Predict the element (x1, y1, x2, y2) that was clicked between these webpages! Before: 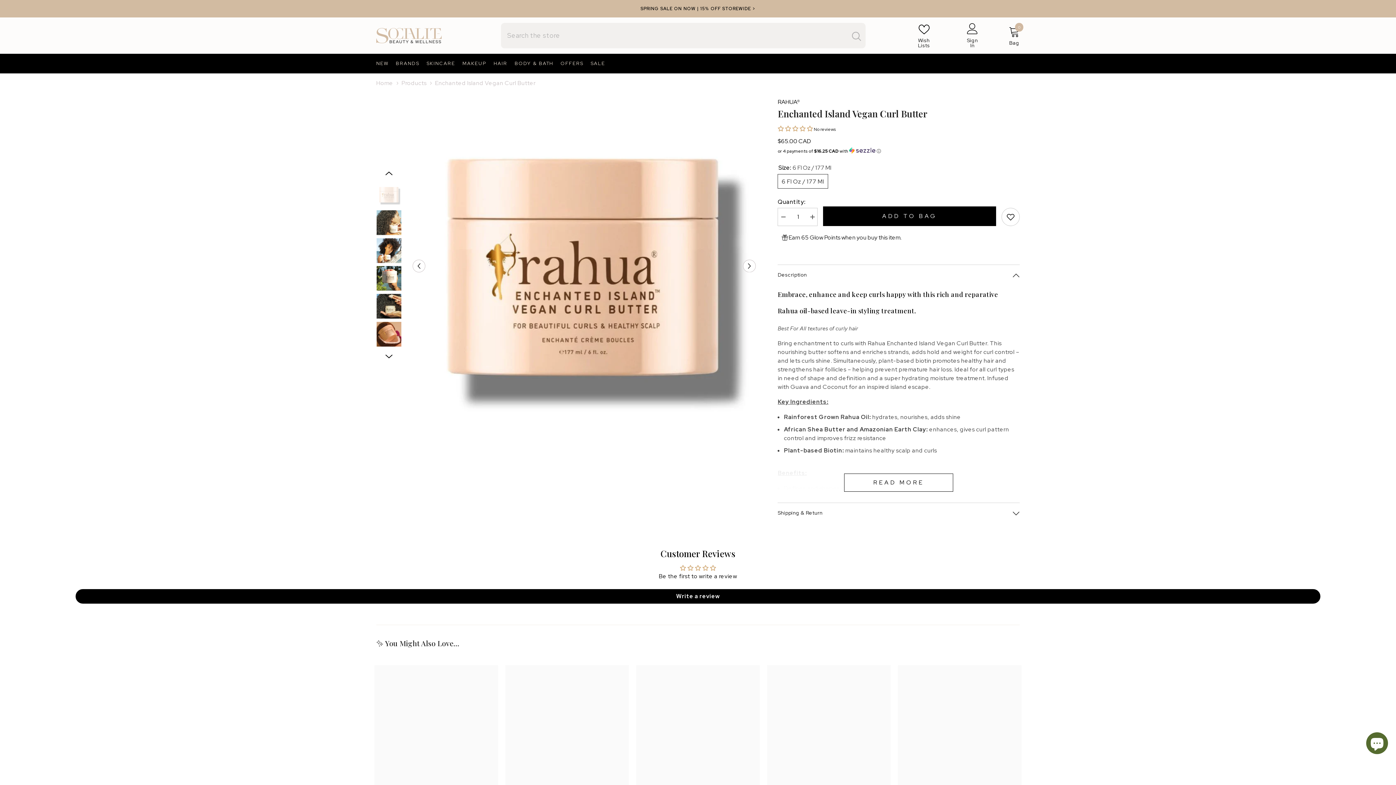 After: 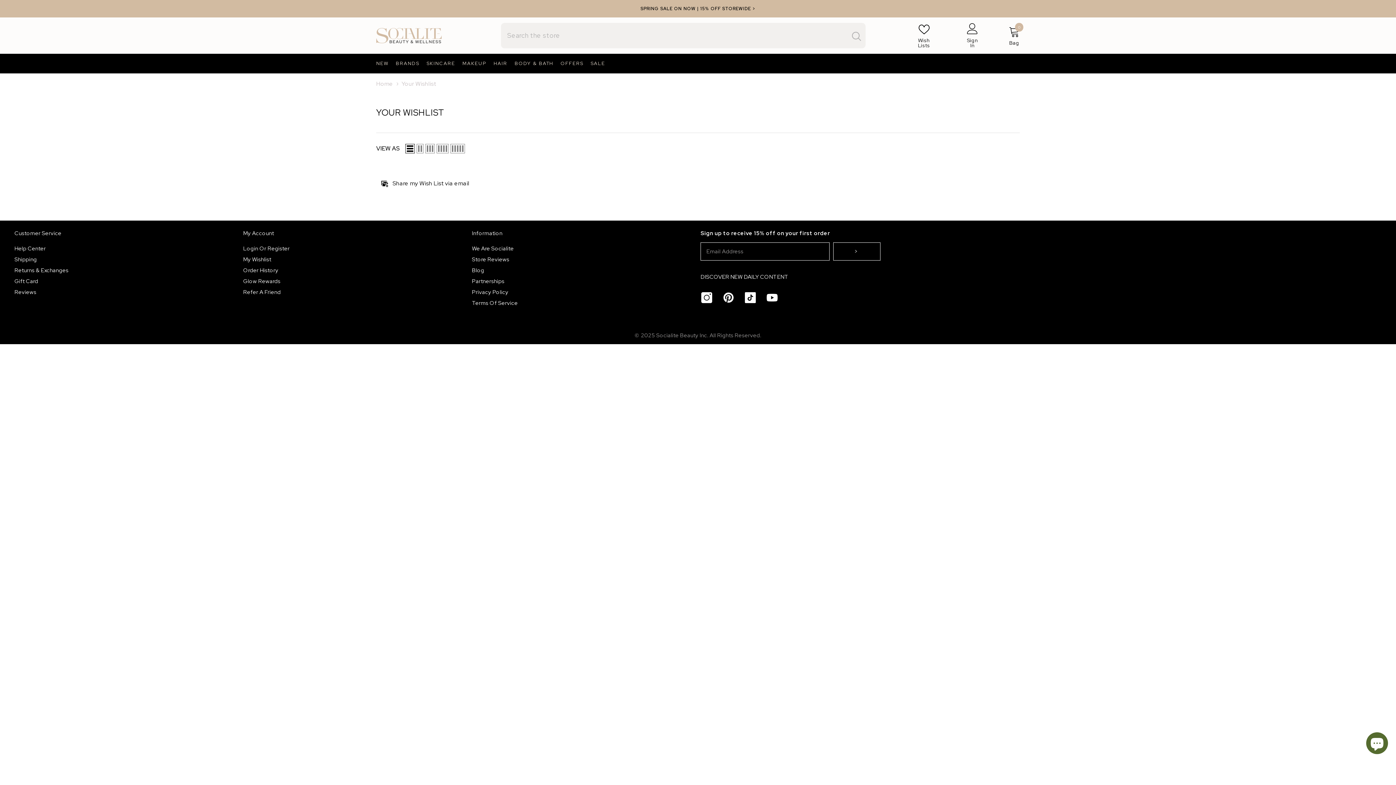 Action: bbox: (912, 23, 936, 48) label: Wish Lists